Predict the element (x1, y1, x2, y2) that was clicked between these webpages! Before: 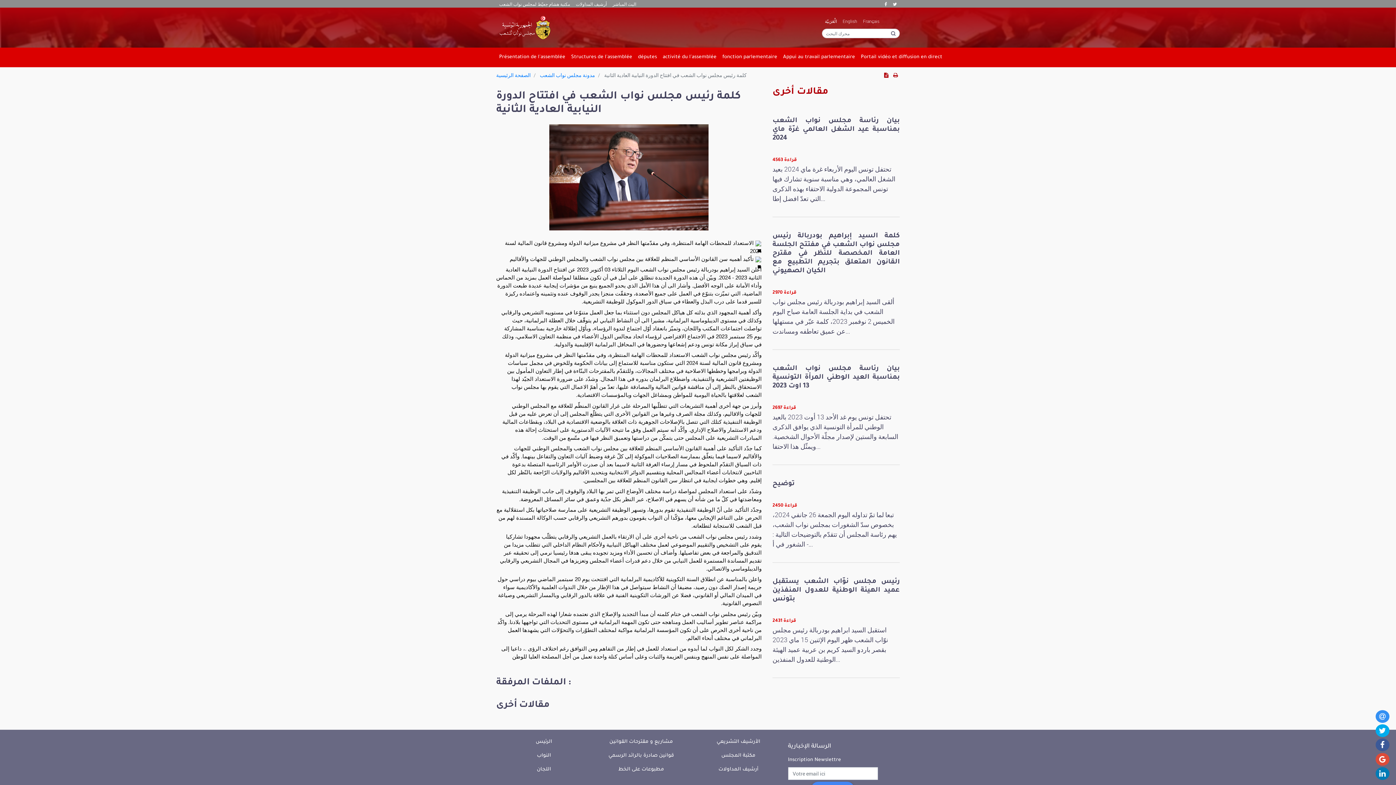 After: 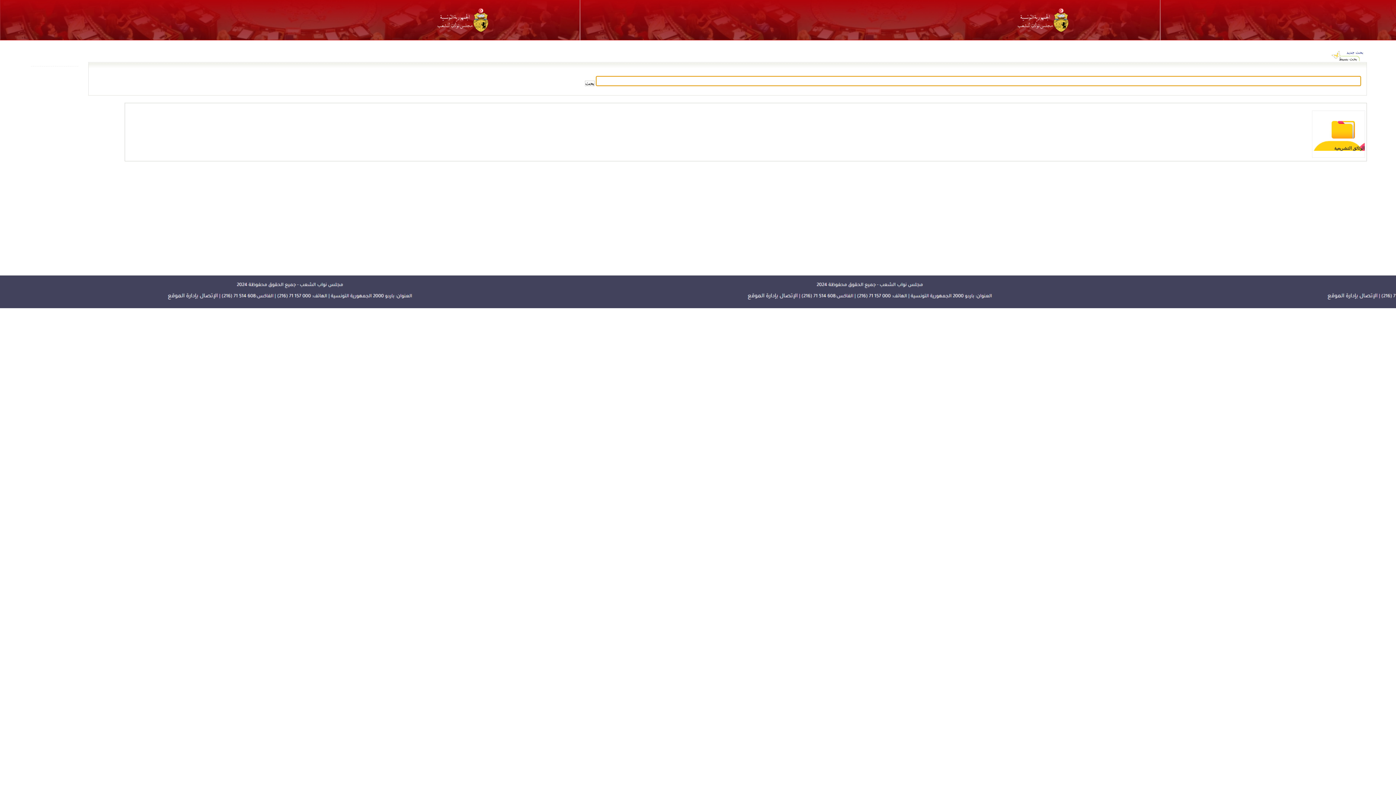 Action: bbox: (699, 735, 777, 749) label: الأرشيف التشريعي